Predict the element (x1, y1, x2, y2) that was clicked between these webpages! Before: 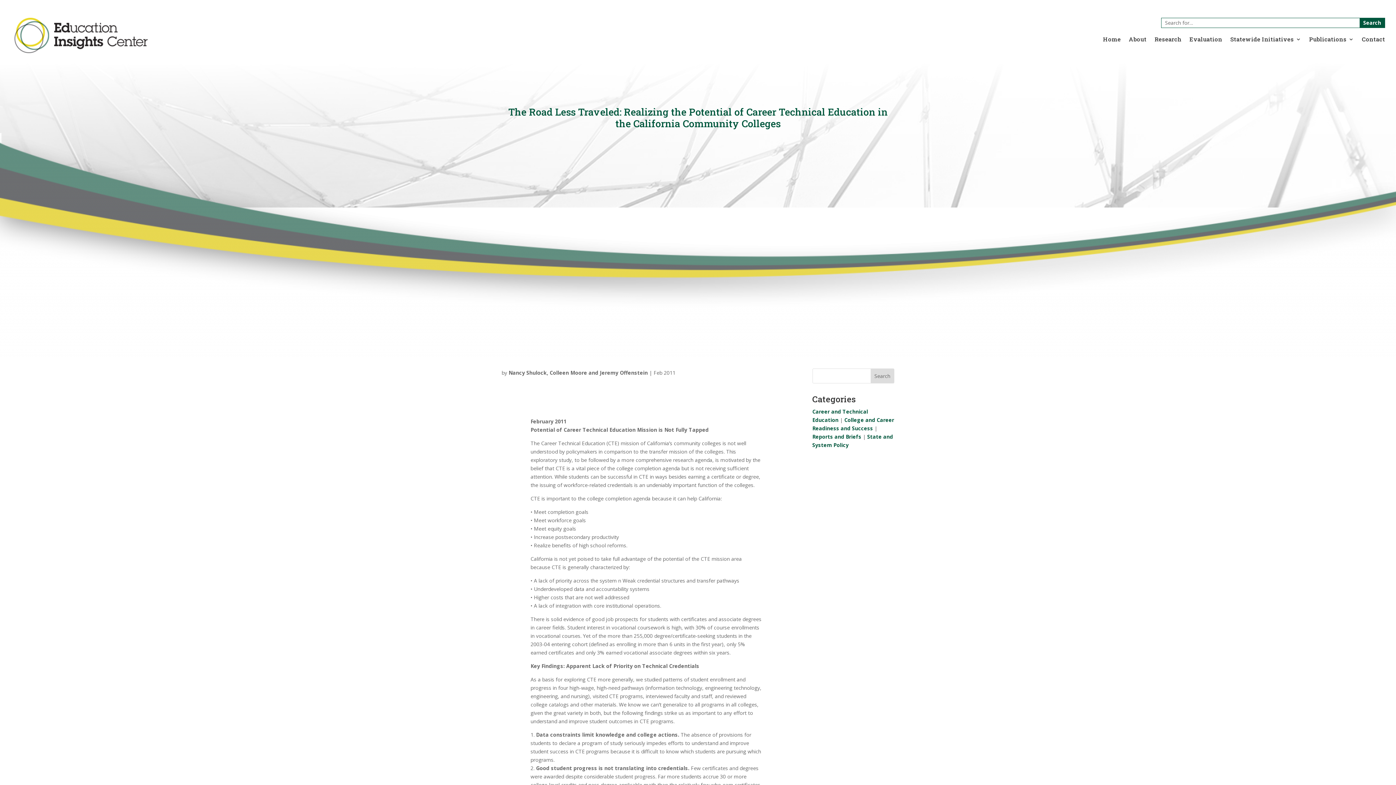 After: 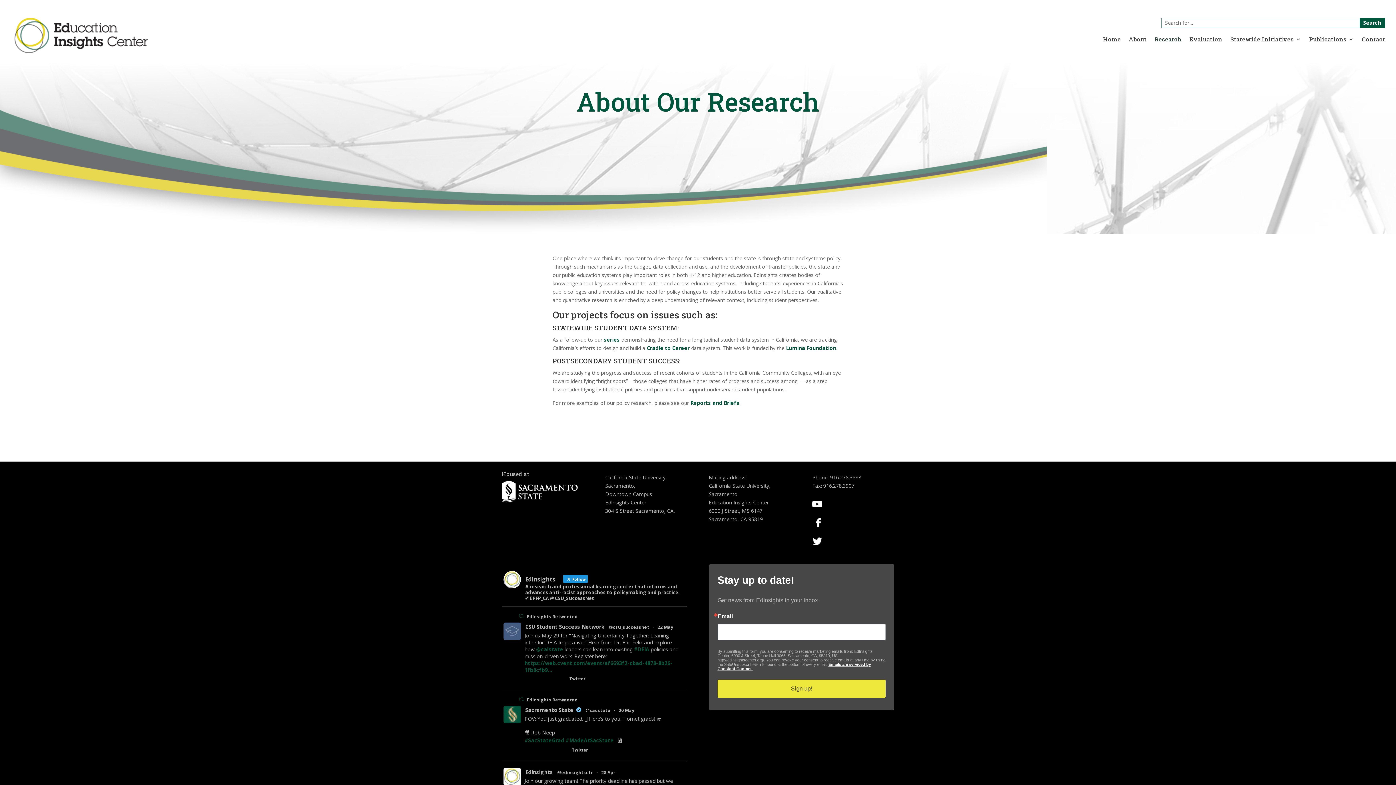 Action: label: Research bbox: (1154, 36, 1181, 44)